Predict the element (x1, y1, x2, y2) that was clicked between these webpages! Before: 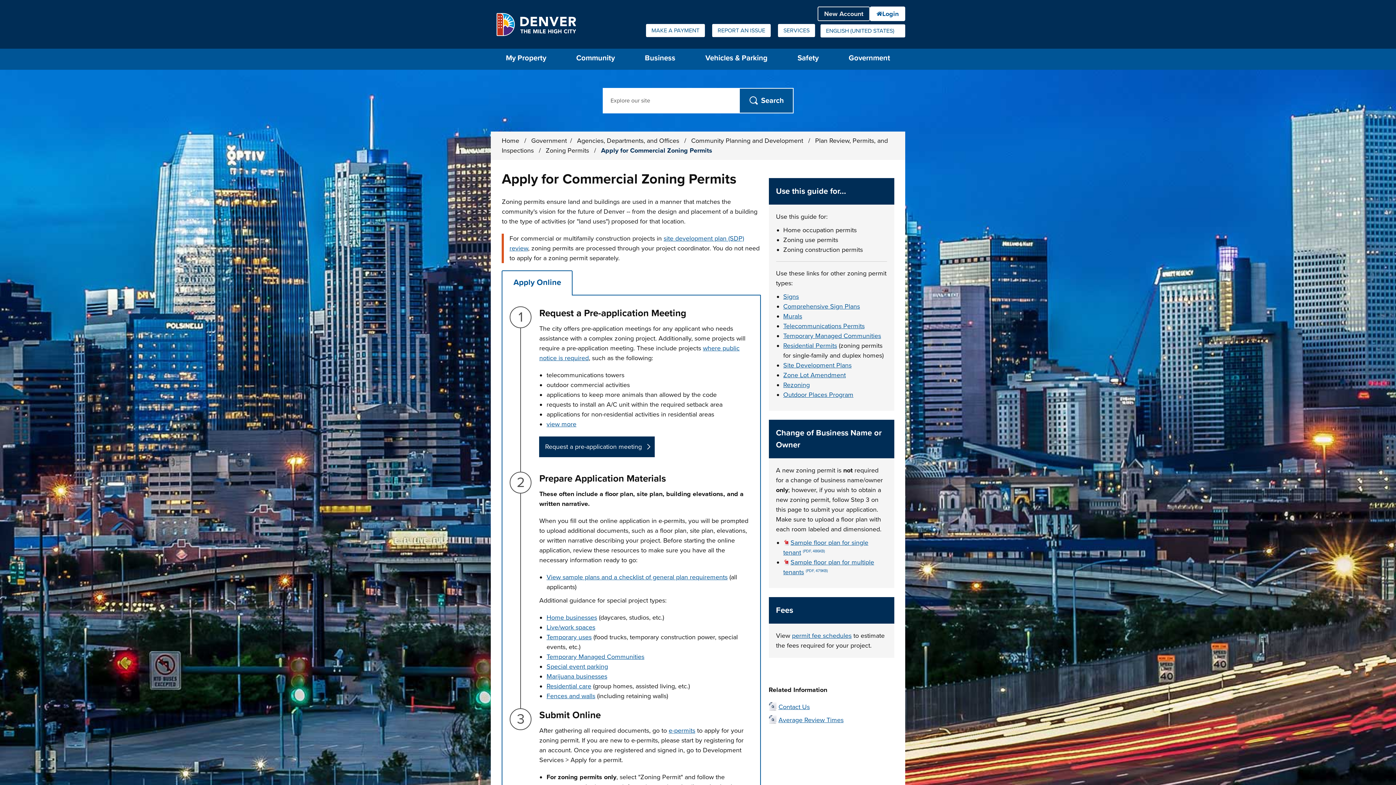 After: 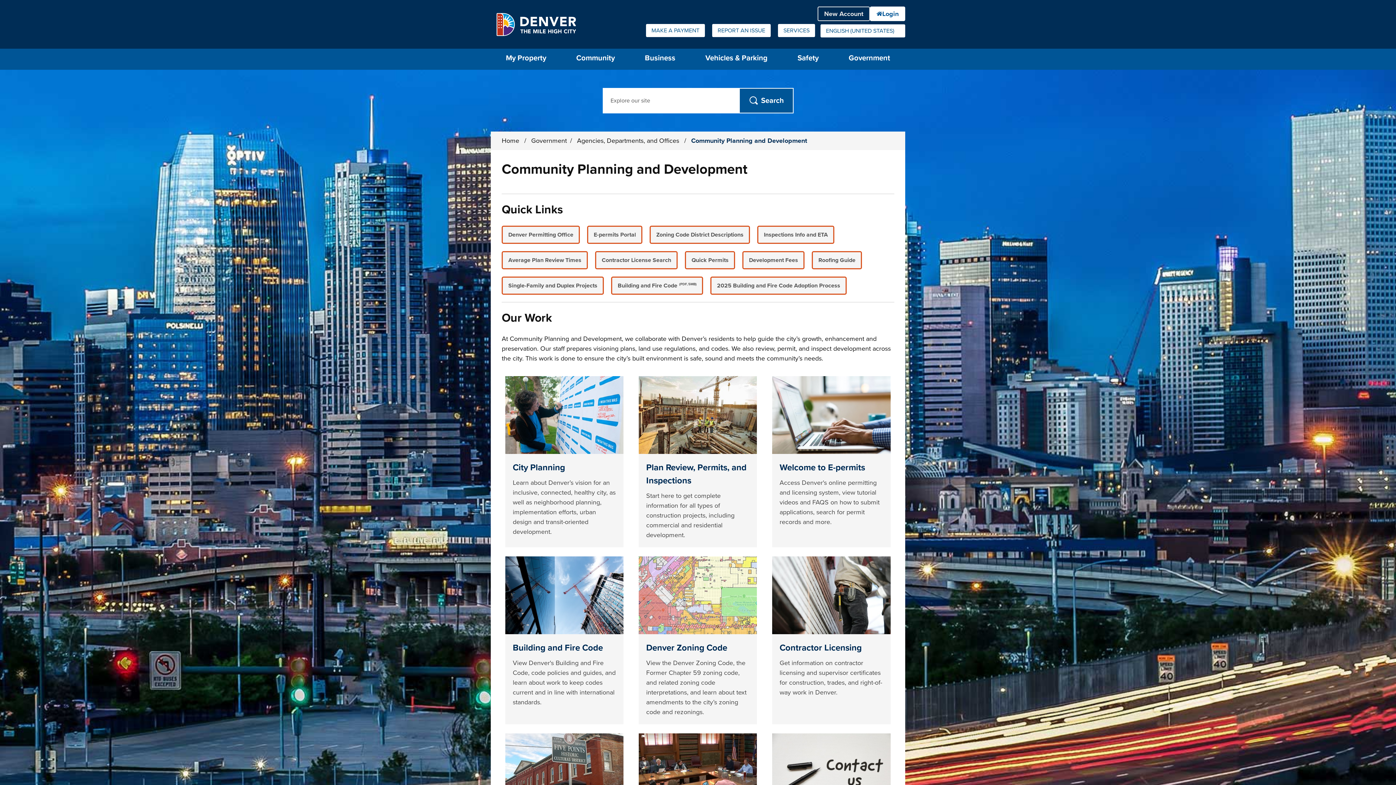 Action: bbox: (691, 136, 805, 144) label: Community Planning and Development 